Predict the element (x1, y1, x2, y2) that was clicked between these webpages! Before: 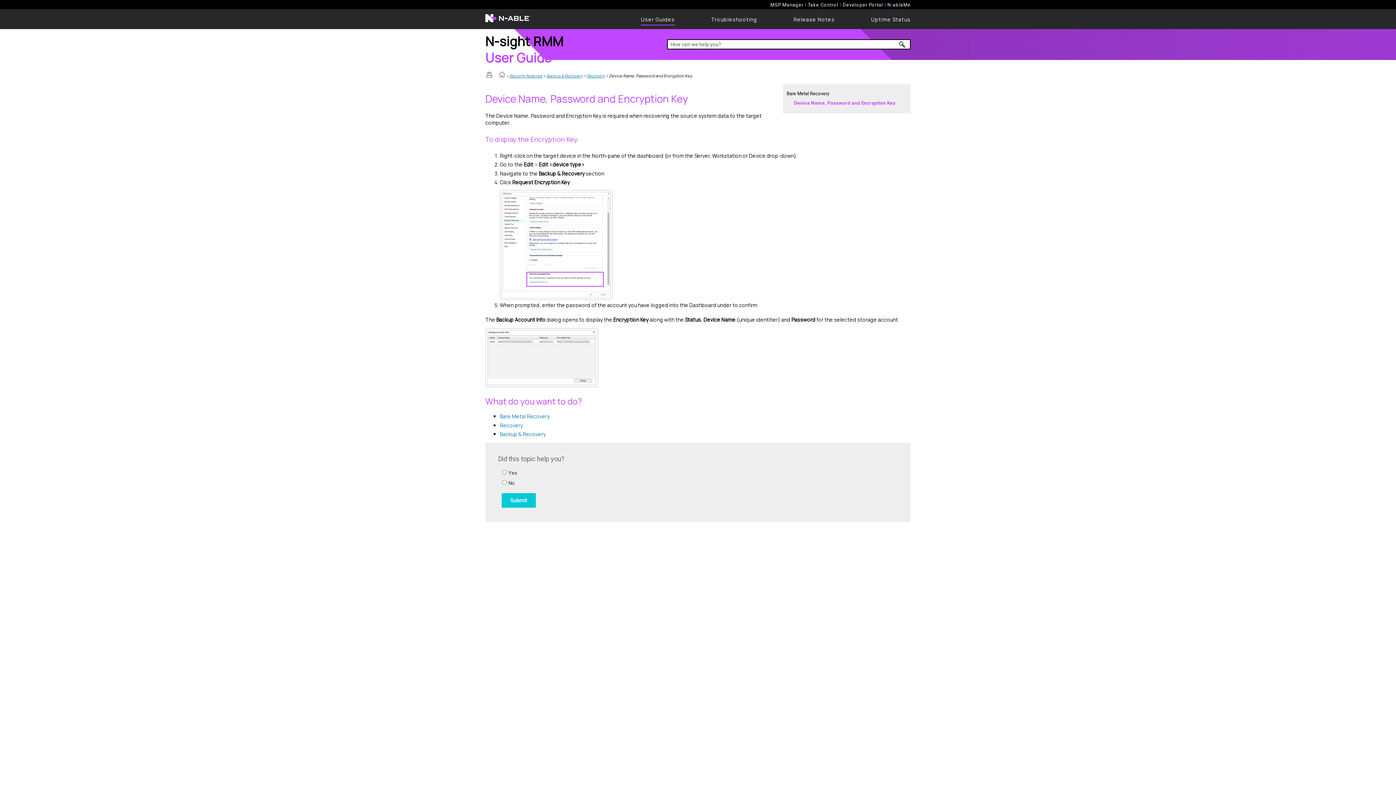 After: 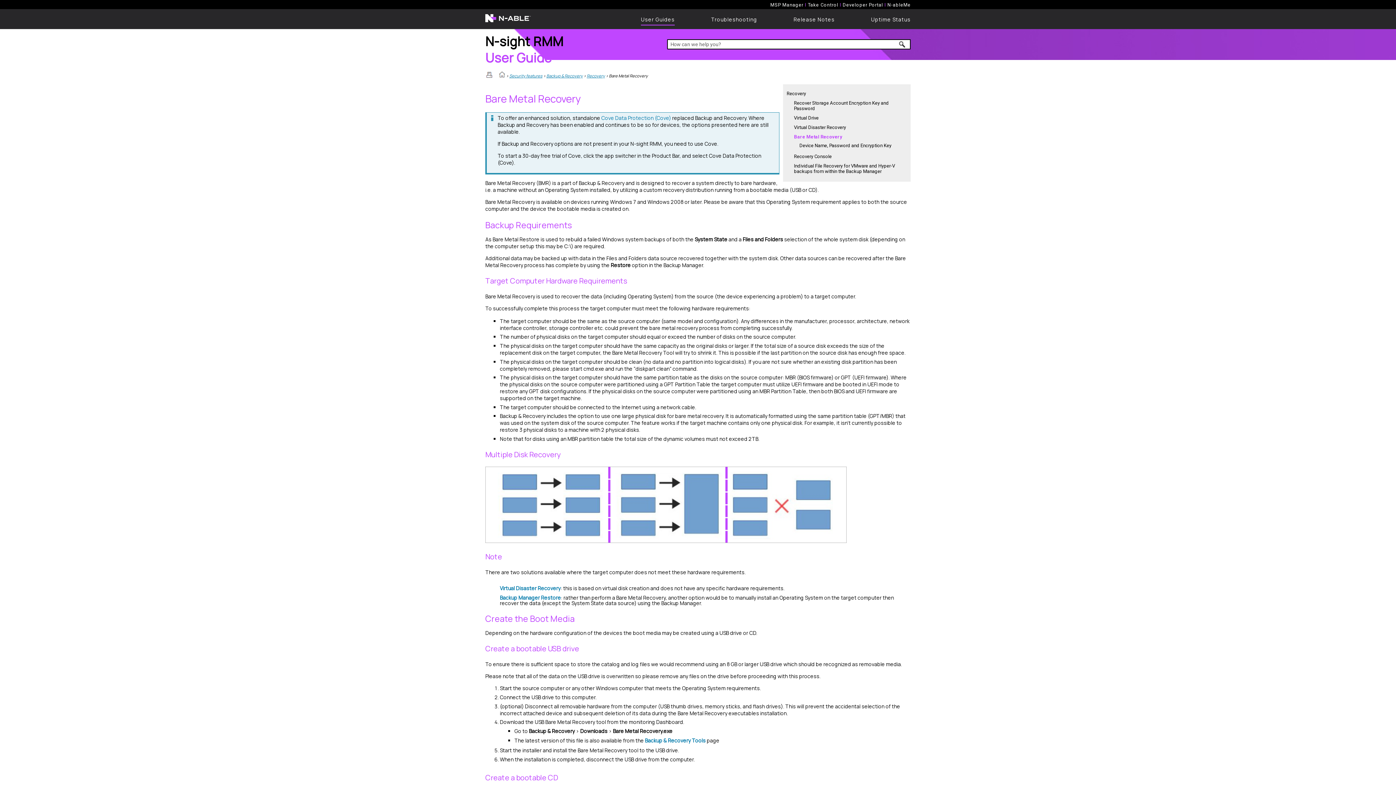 Action: bbox: (500, 413, 549, 420) label: Bare Metal Recovery